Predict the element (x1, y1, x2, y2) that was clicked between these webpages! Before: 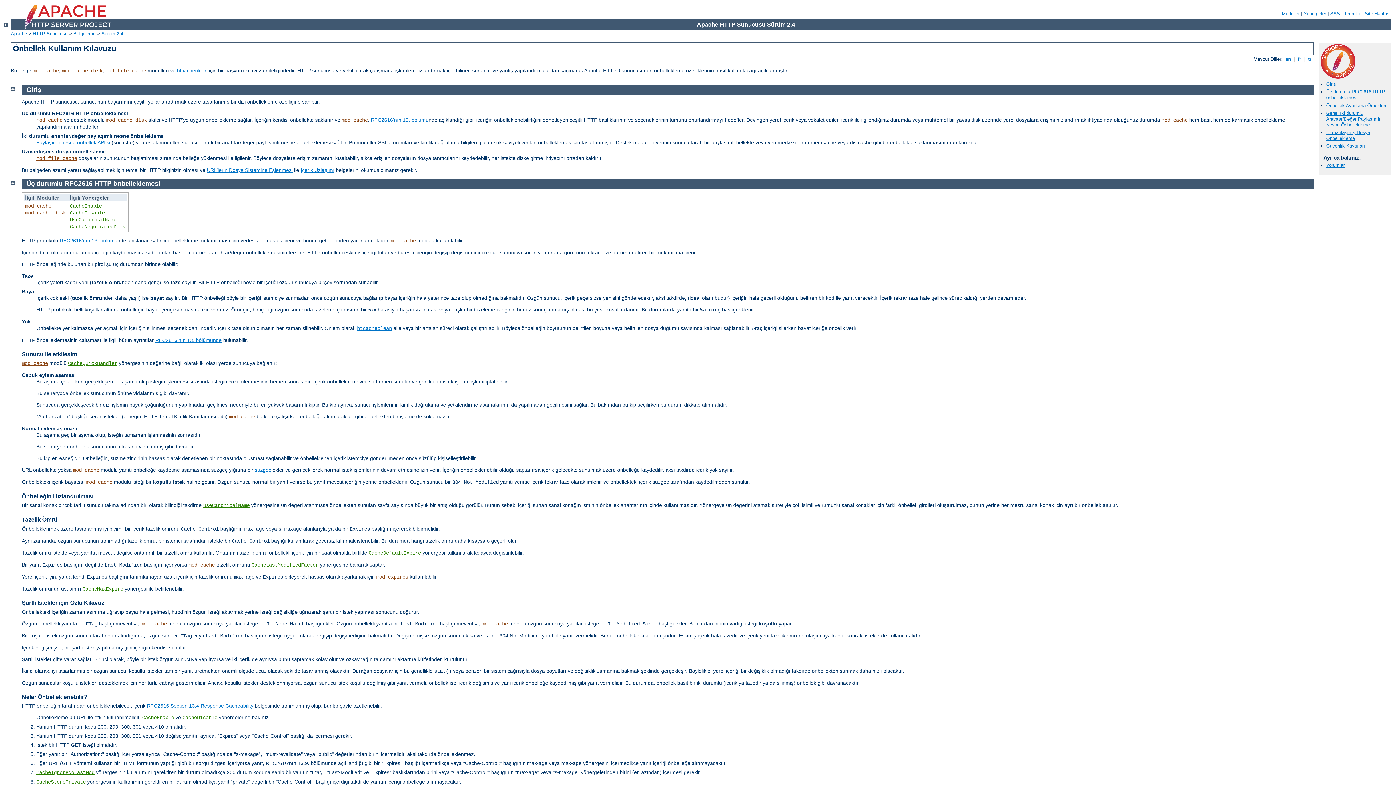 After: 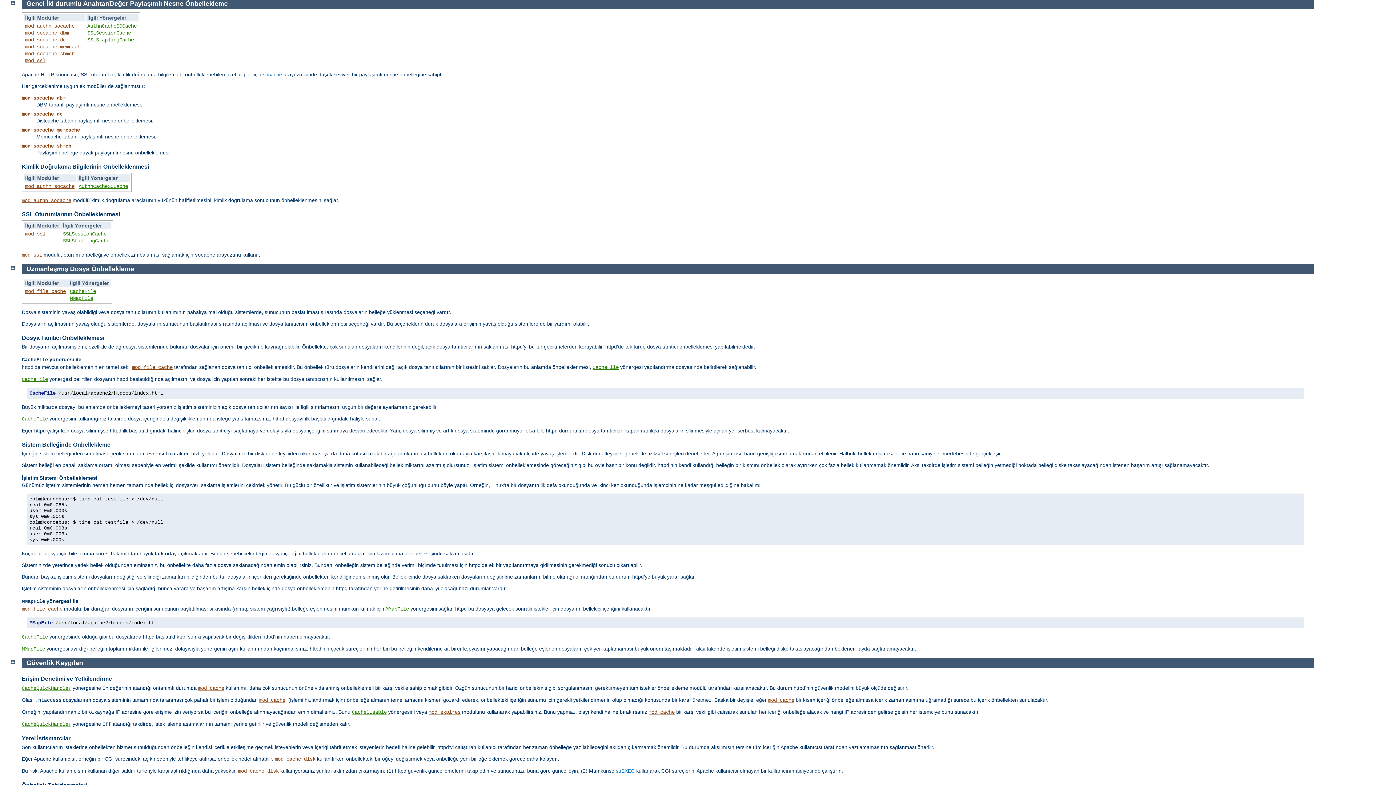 Action: bbox: (1326, 110, 1380, 127) label: Genel İki durumlu Anahtar/Değer Paylaşımlı Nesne Önbellekleme